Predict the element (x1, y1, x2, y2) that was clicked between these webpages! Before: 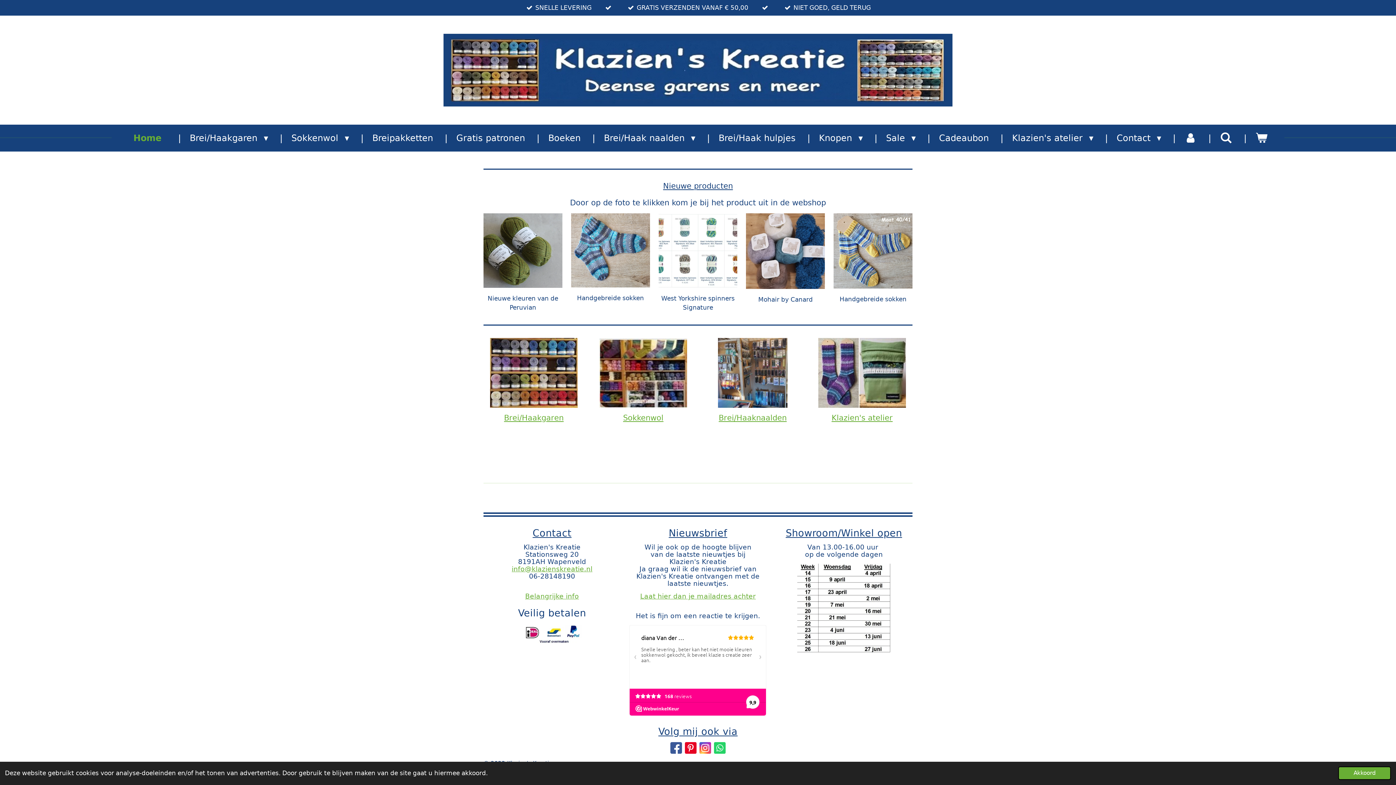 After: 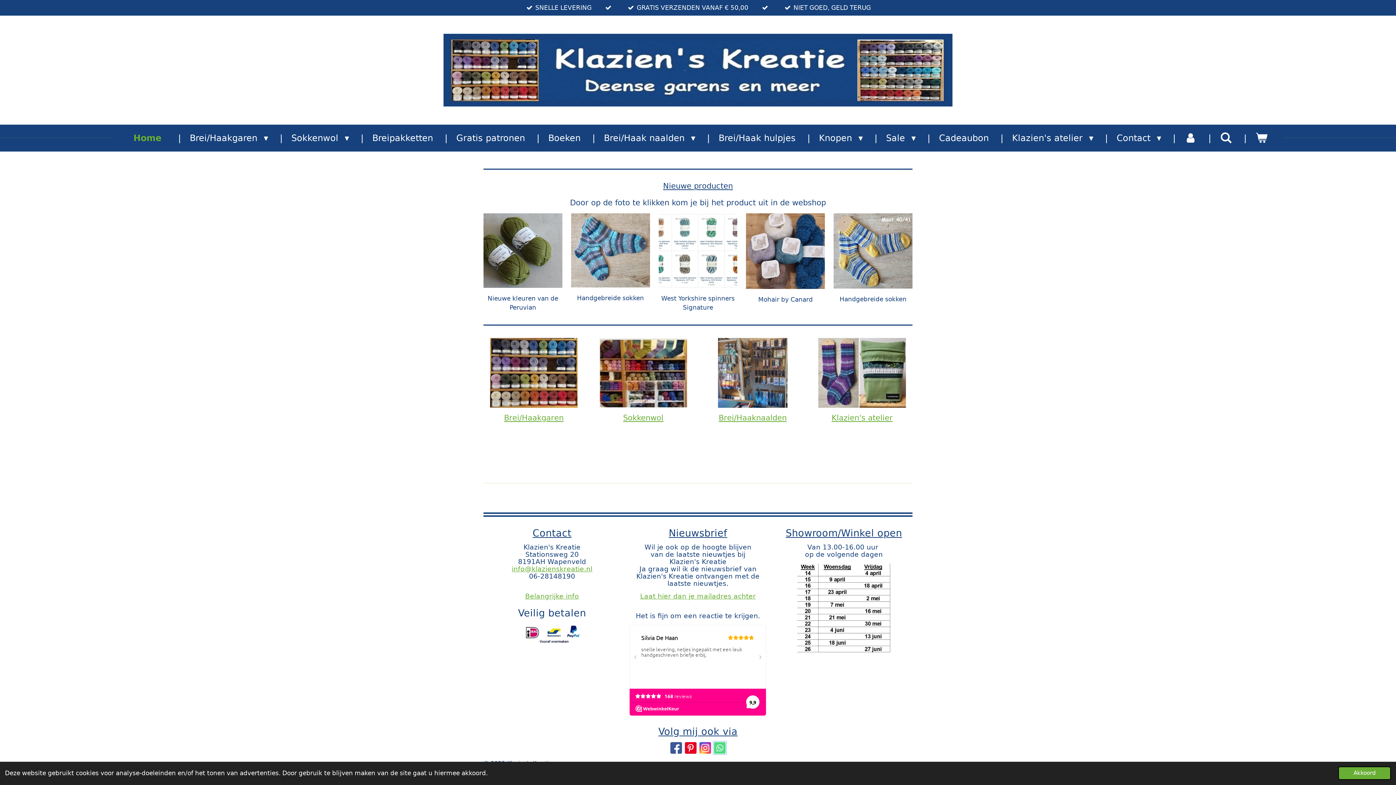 Action: bbox: (714, 742, 725, 754)